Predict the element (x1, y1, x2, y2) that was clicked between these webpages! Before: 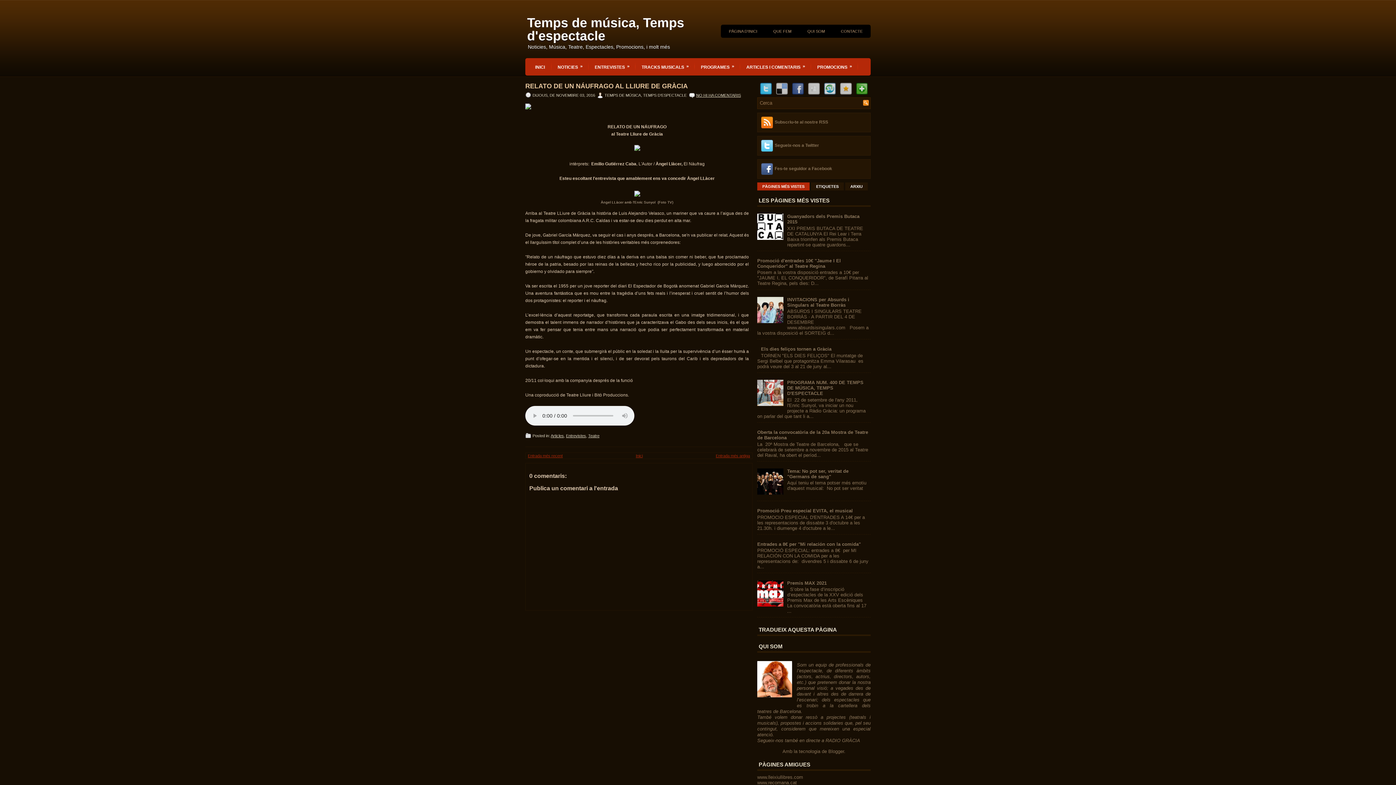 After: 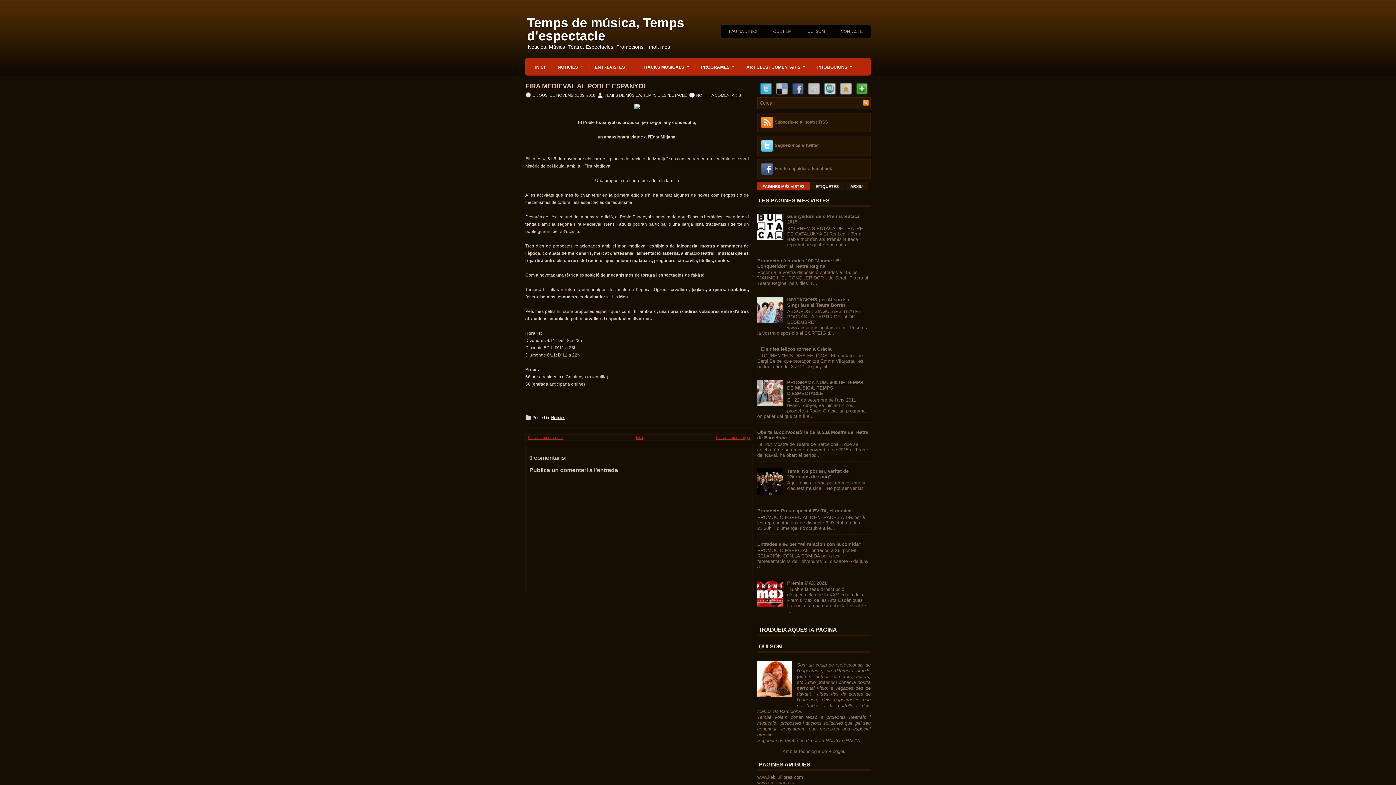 Action: bbox: (716, 453, 750, 458) label: Entrada més antiga